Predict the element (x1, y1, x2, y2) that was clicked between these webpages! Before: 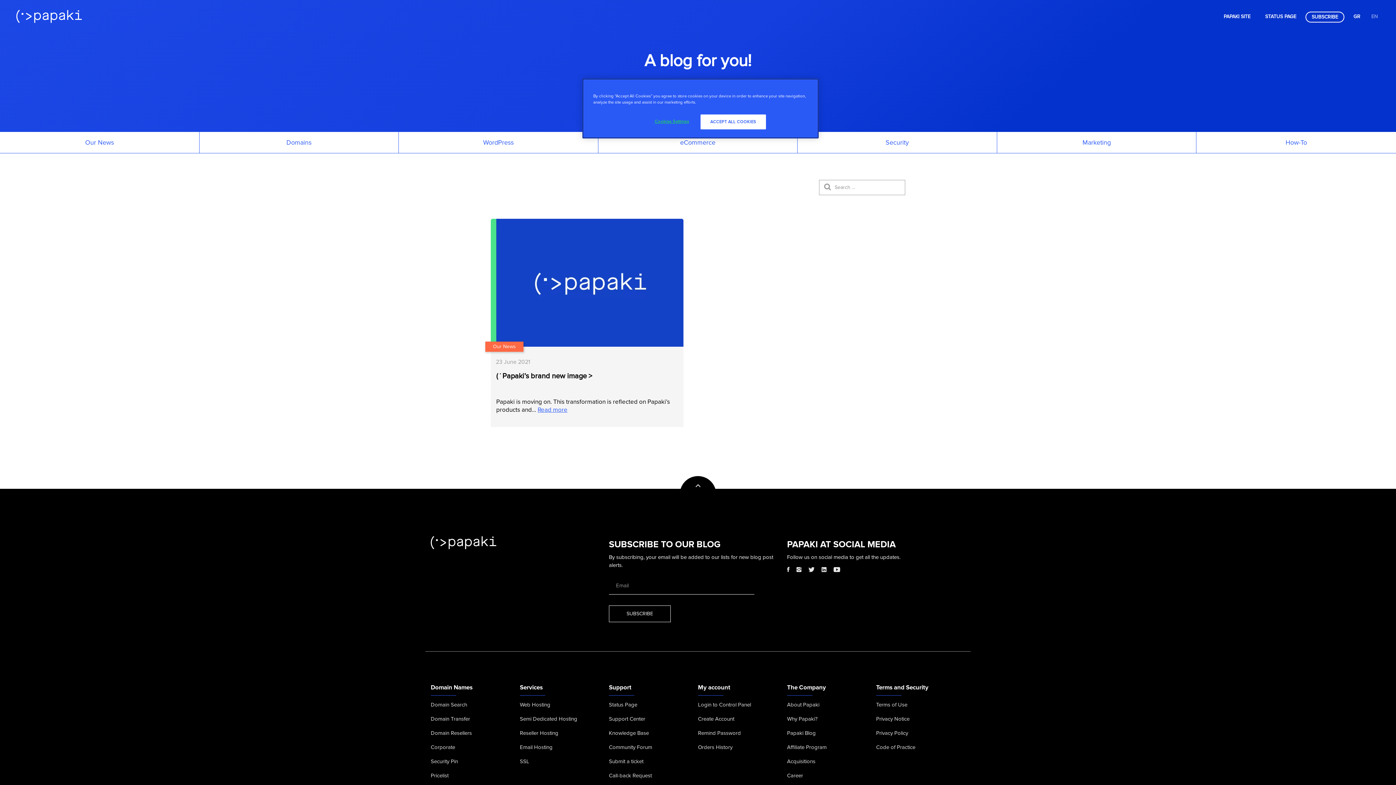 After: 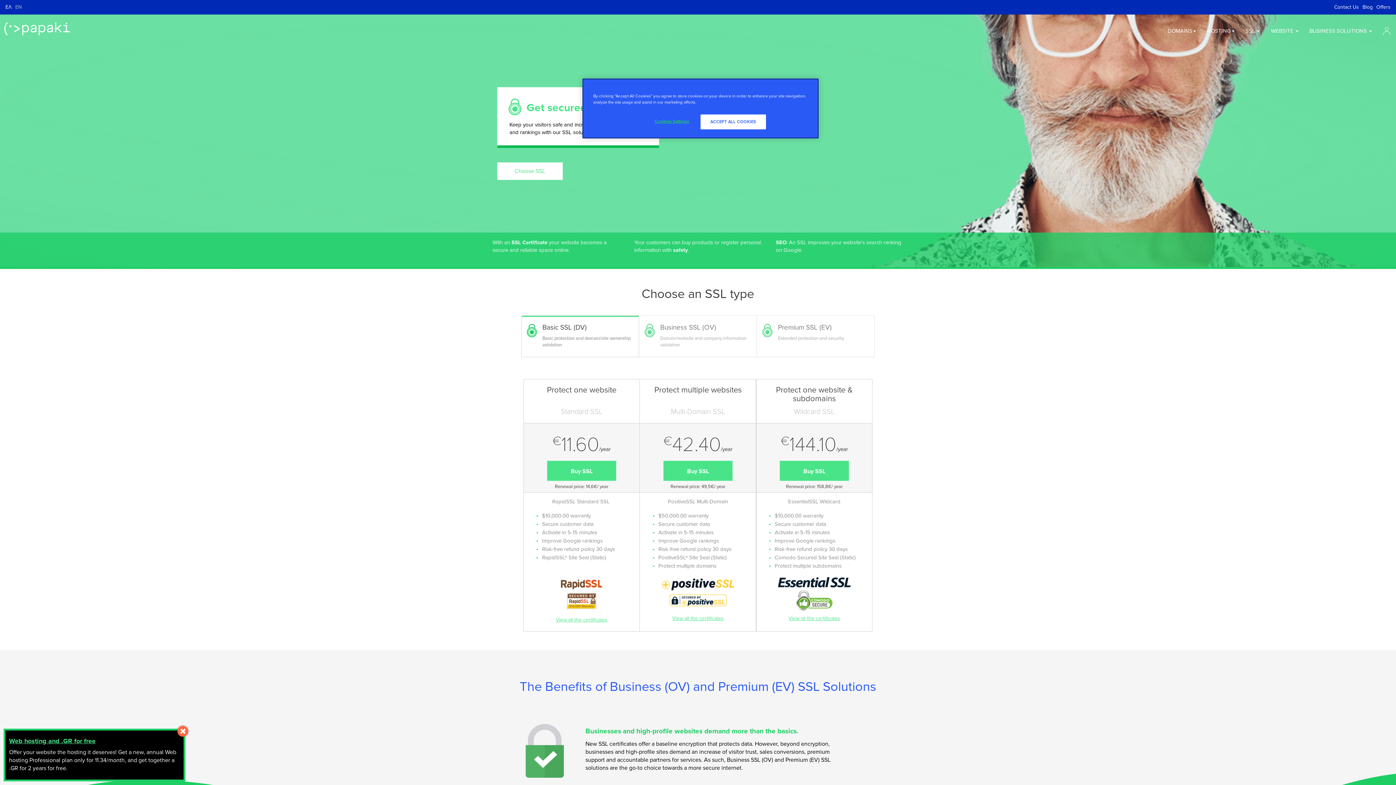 Action: bbox: (520, 758, 529, 765) label: SSL